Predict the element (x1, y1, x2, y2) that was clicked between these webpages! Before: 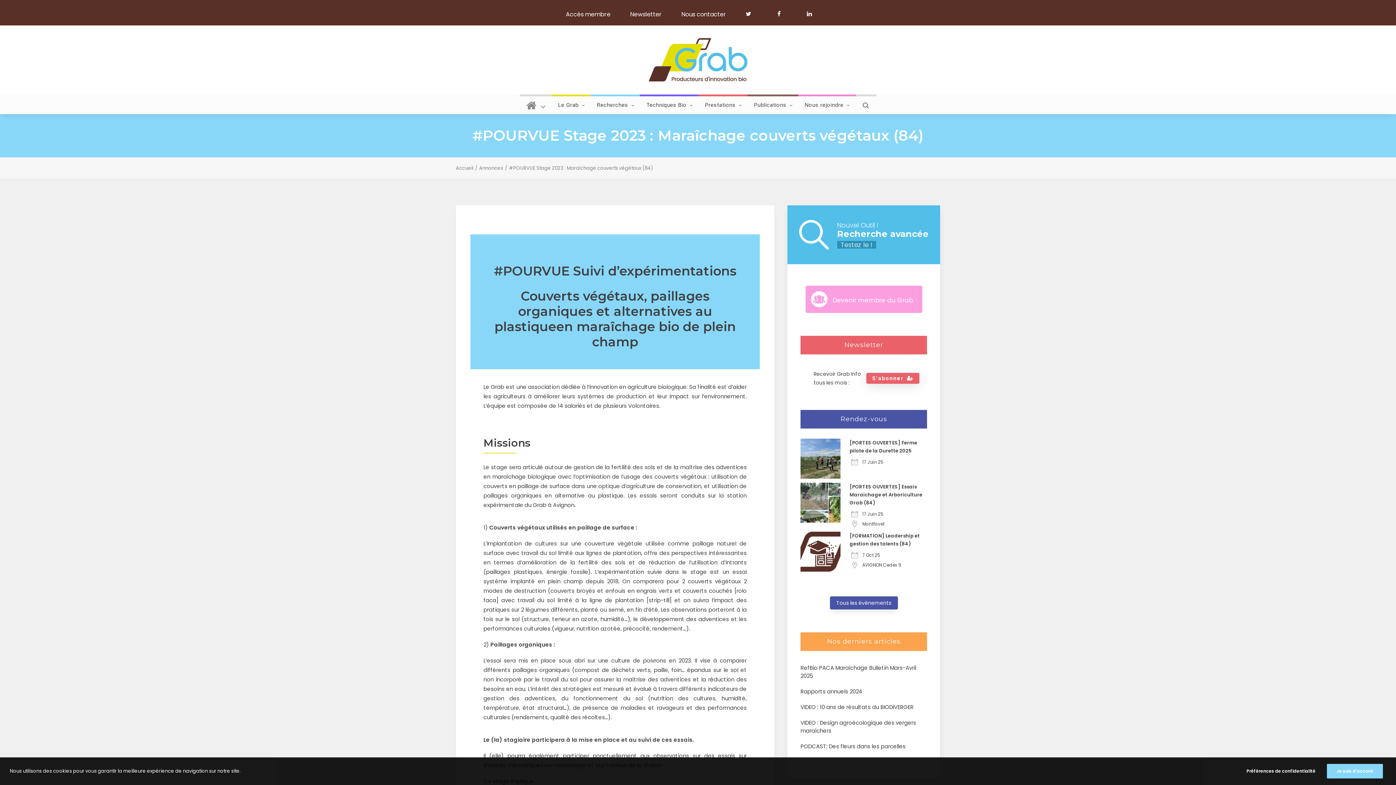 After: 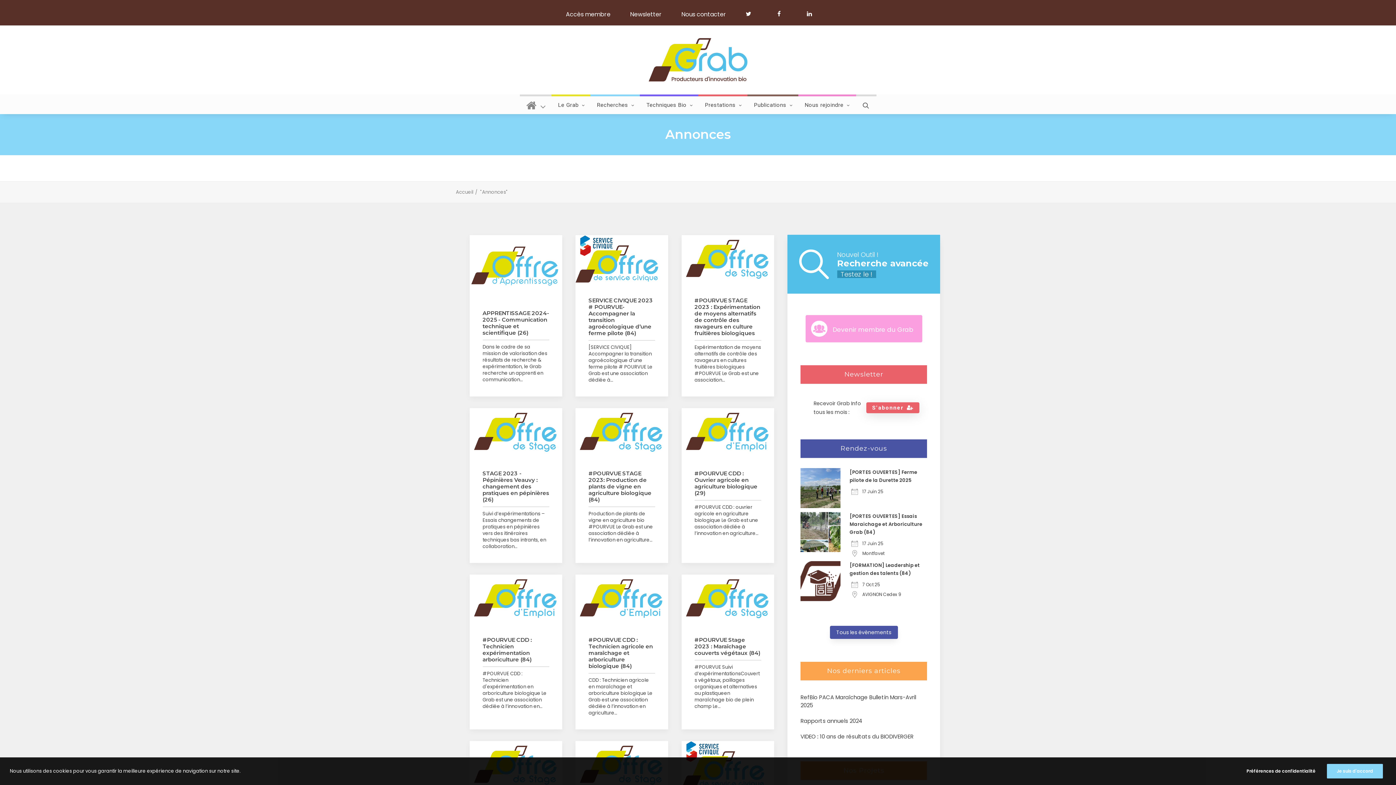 Action: label: Annonces bbox: (479, 164, 503, 171)